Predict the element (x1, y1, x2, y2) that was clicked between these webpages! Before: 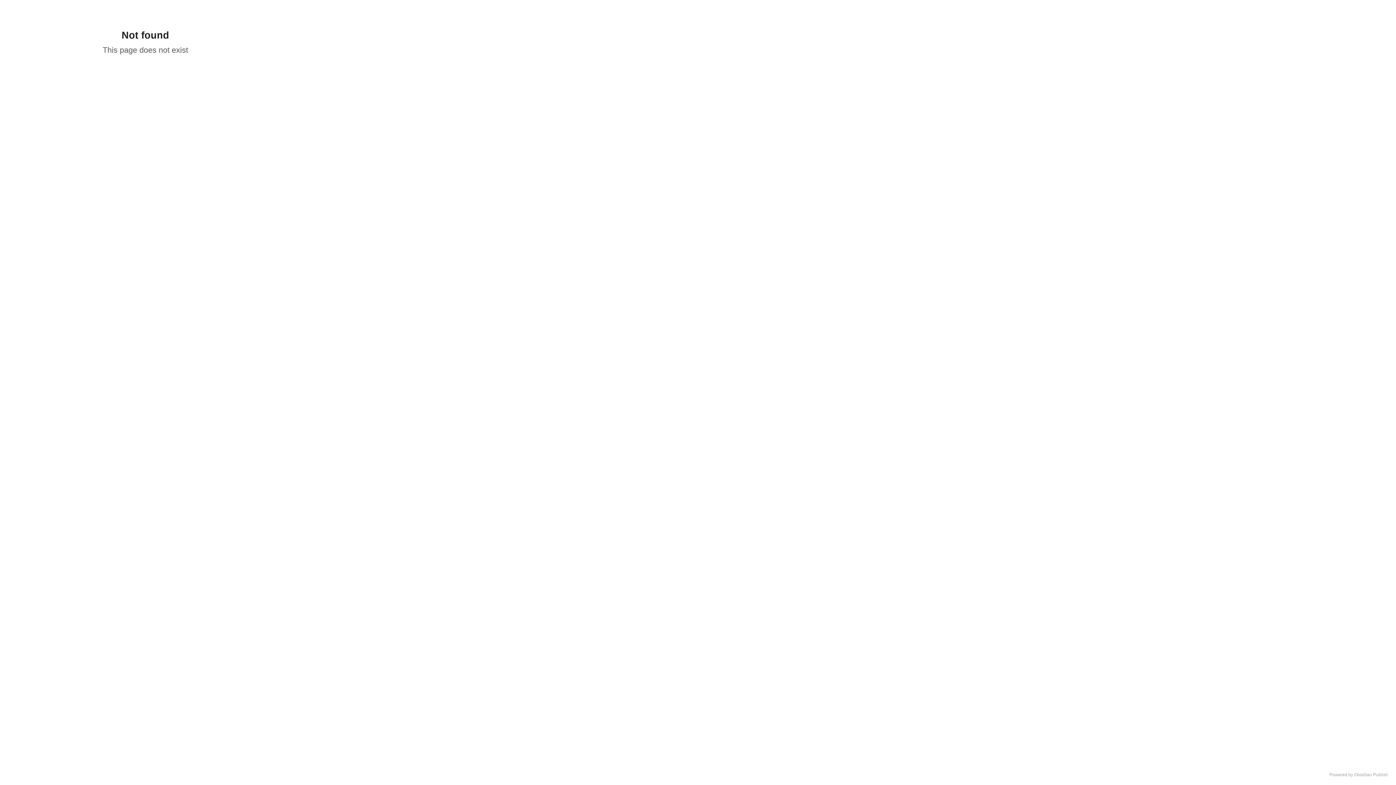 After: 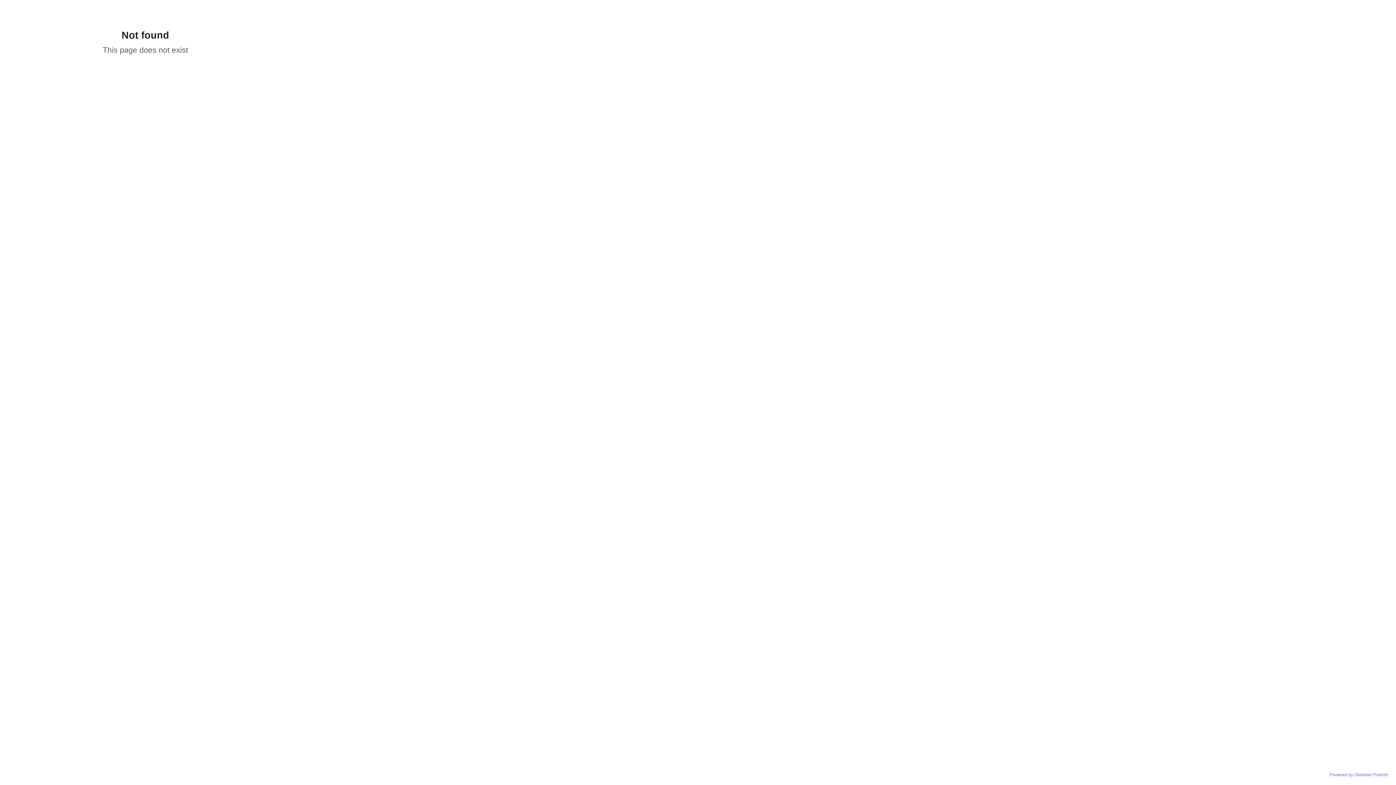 Action: bbox: (1329, 772, 1388, 777) label: Powered by Obsidian Publish